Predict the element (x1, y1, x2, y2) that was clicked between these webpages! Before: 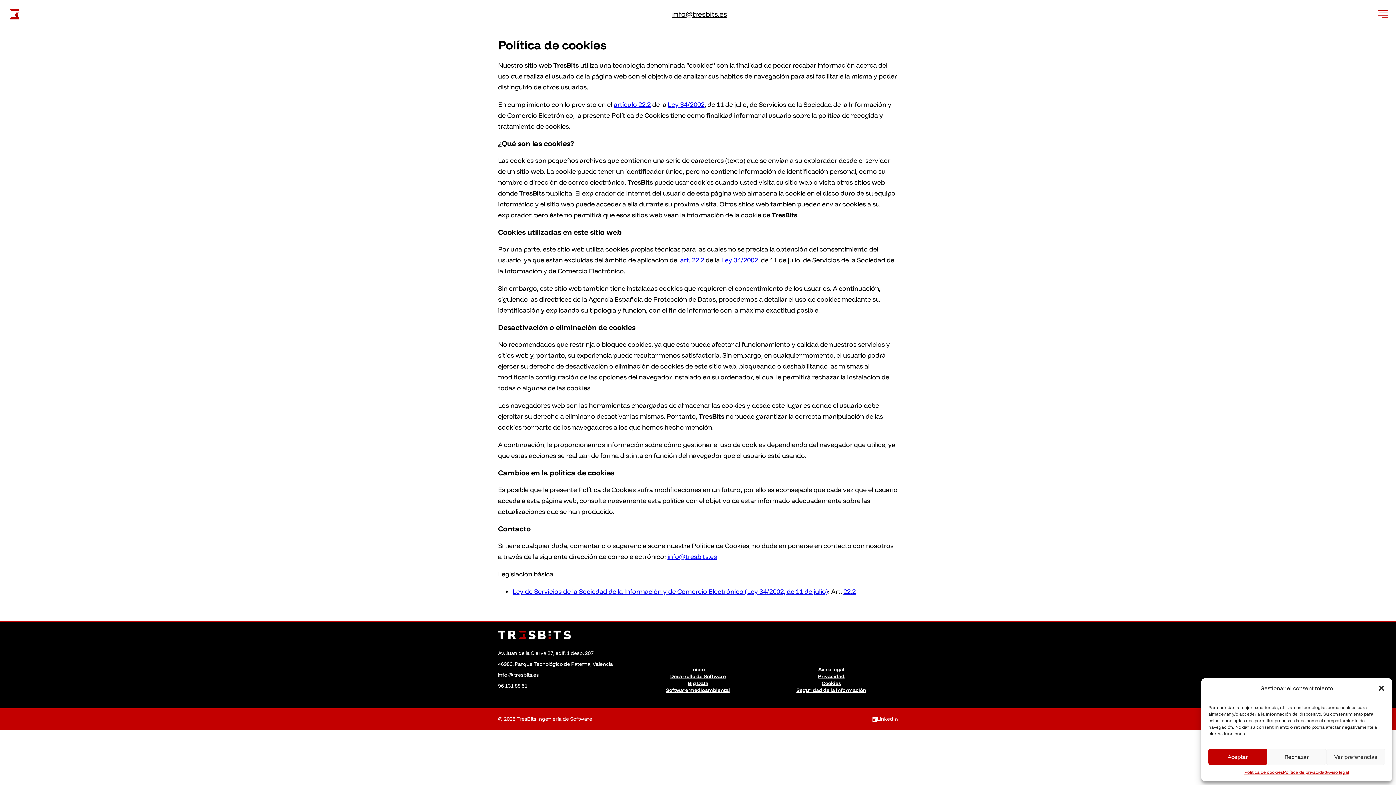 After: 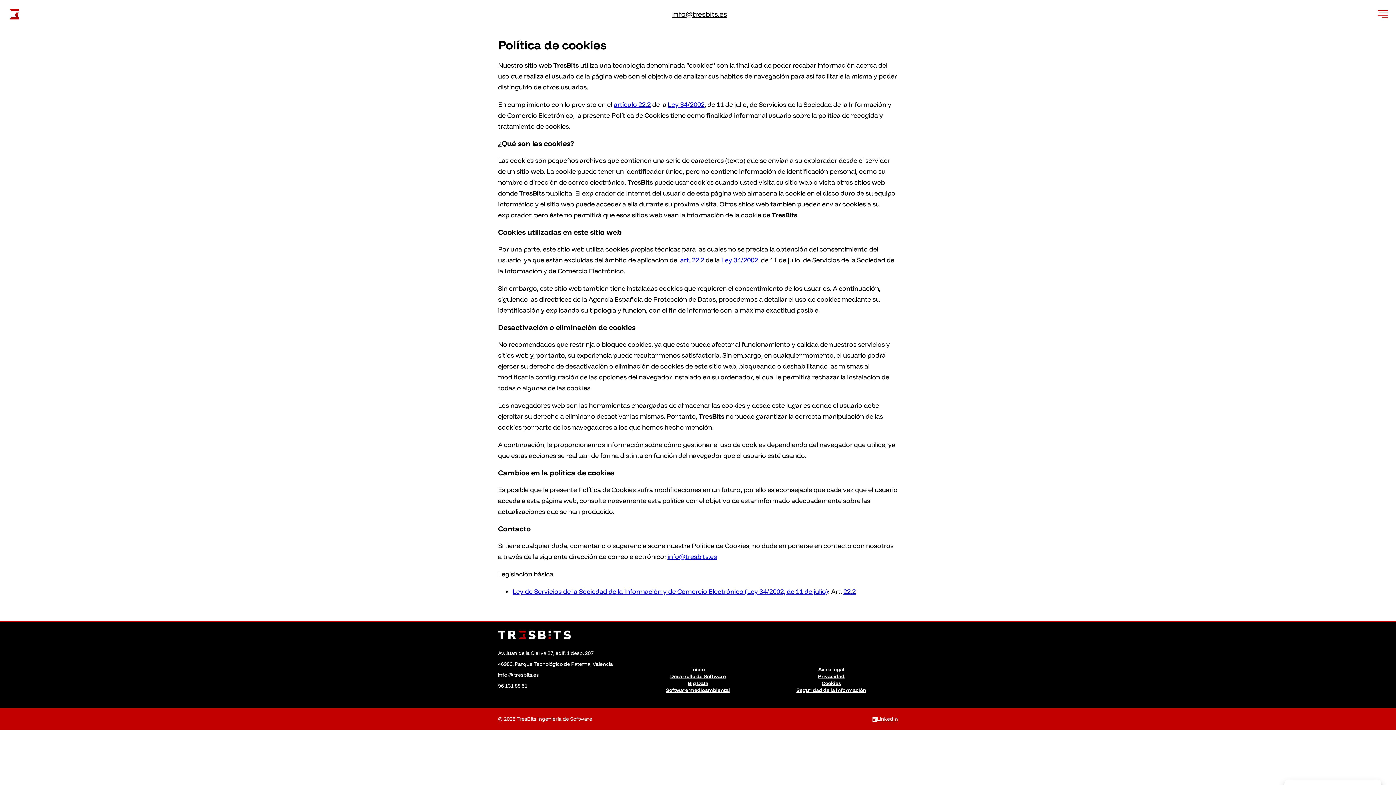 Action: label: Rechazar bbox: (1267, 749, 1326, 765)